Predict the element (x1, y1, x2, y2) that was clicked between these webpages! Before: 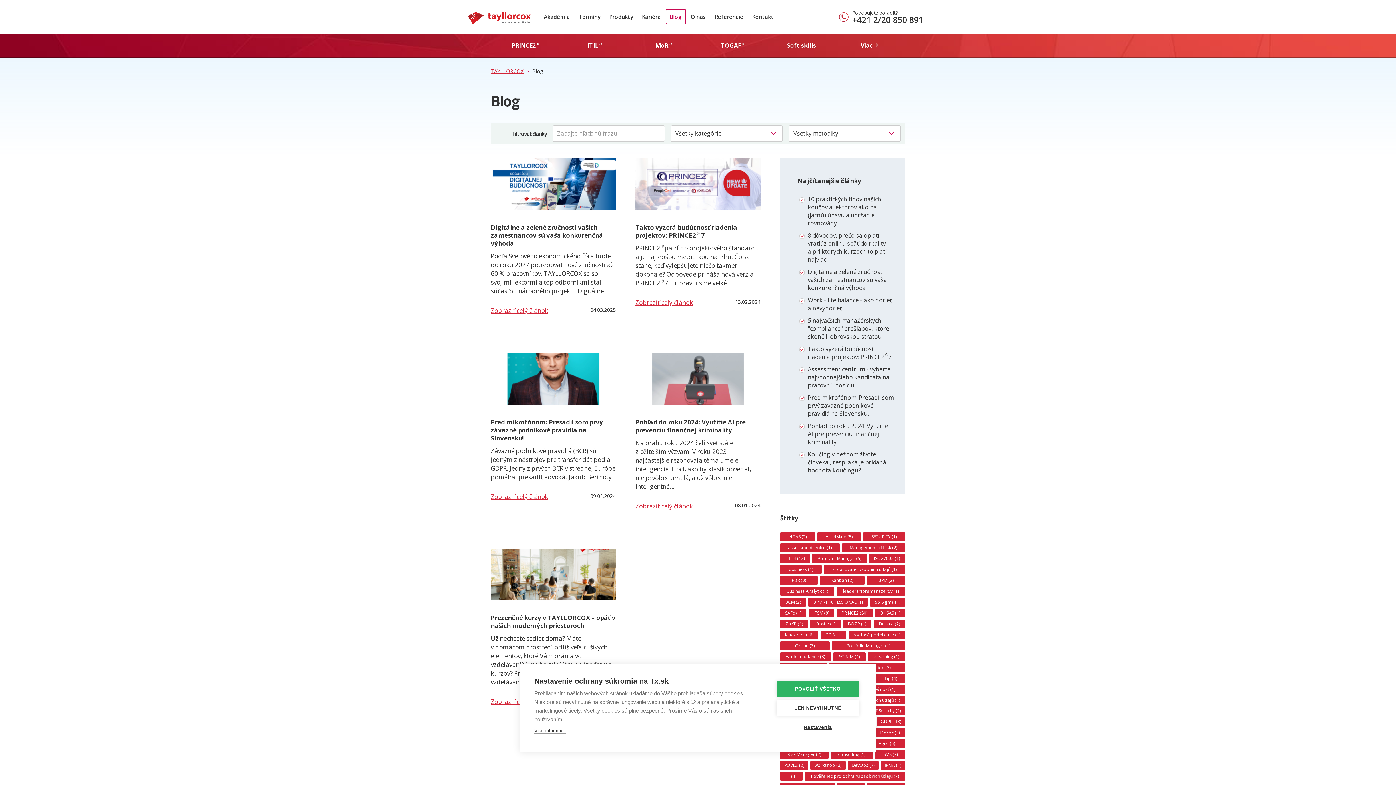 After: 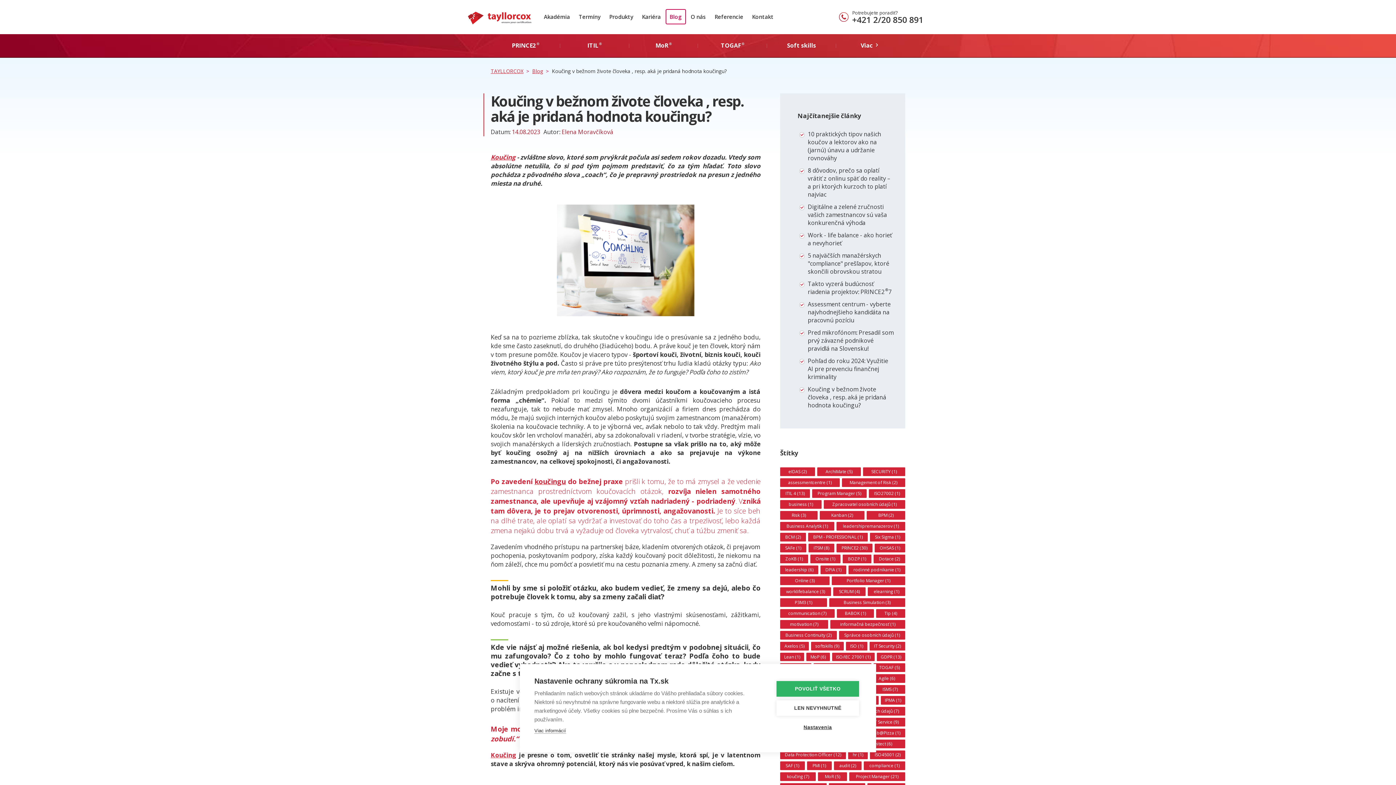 Action: bbox: (808, 450, 886, 474) label: Koučing v bežnom živote človeka , resp. aká je pridaná hodnota koučingu?